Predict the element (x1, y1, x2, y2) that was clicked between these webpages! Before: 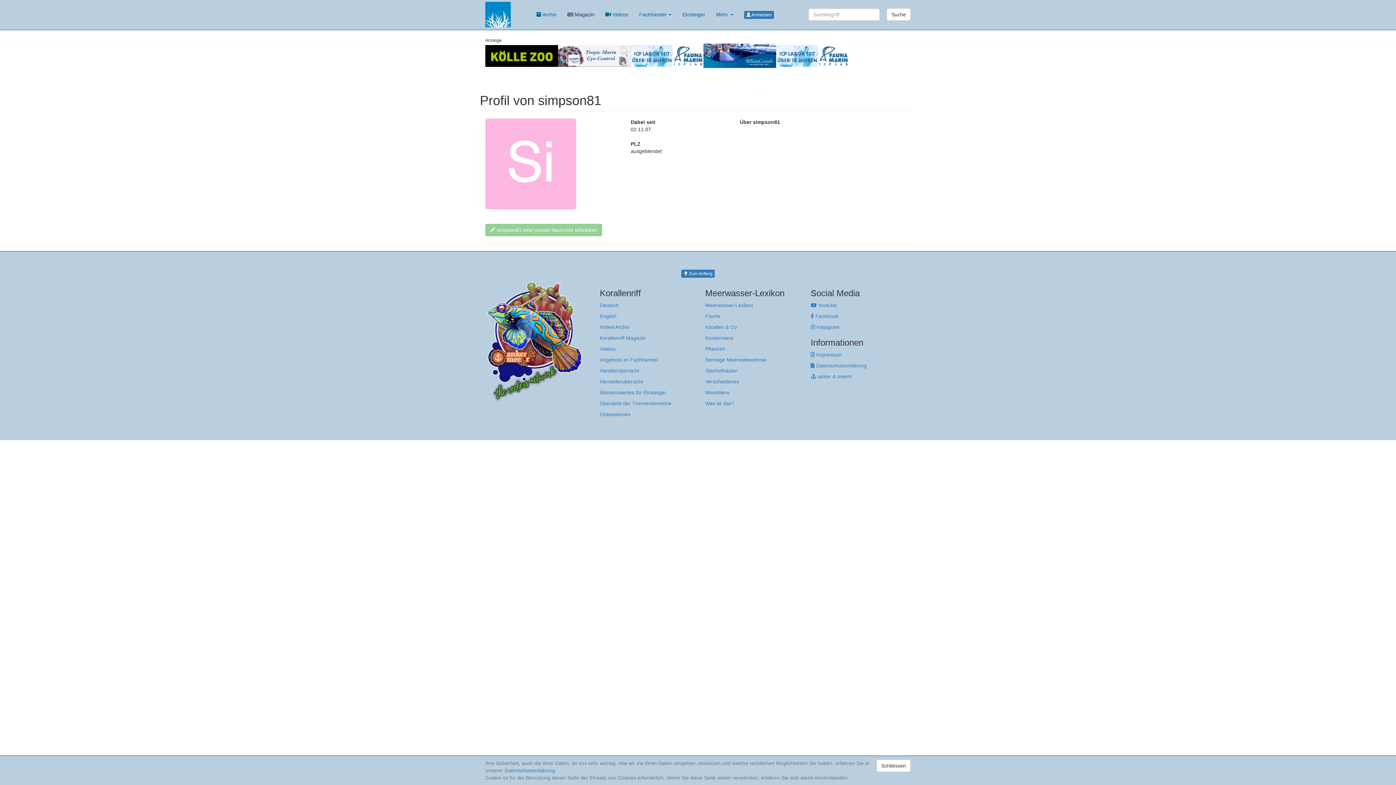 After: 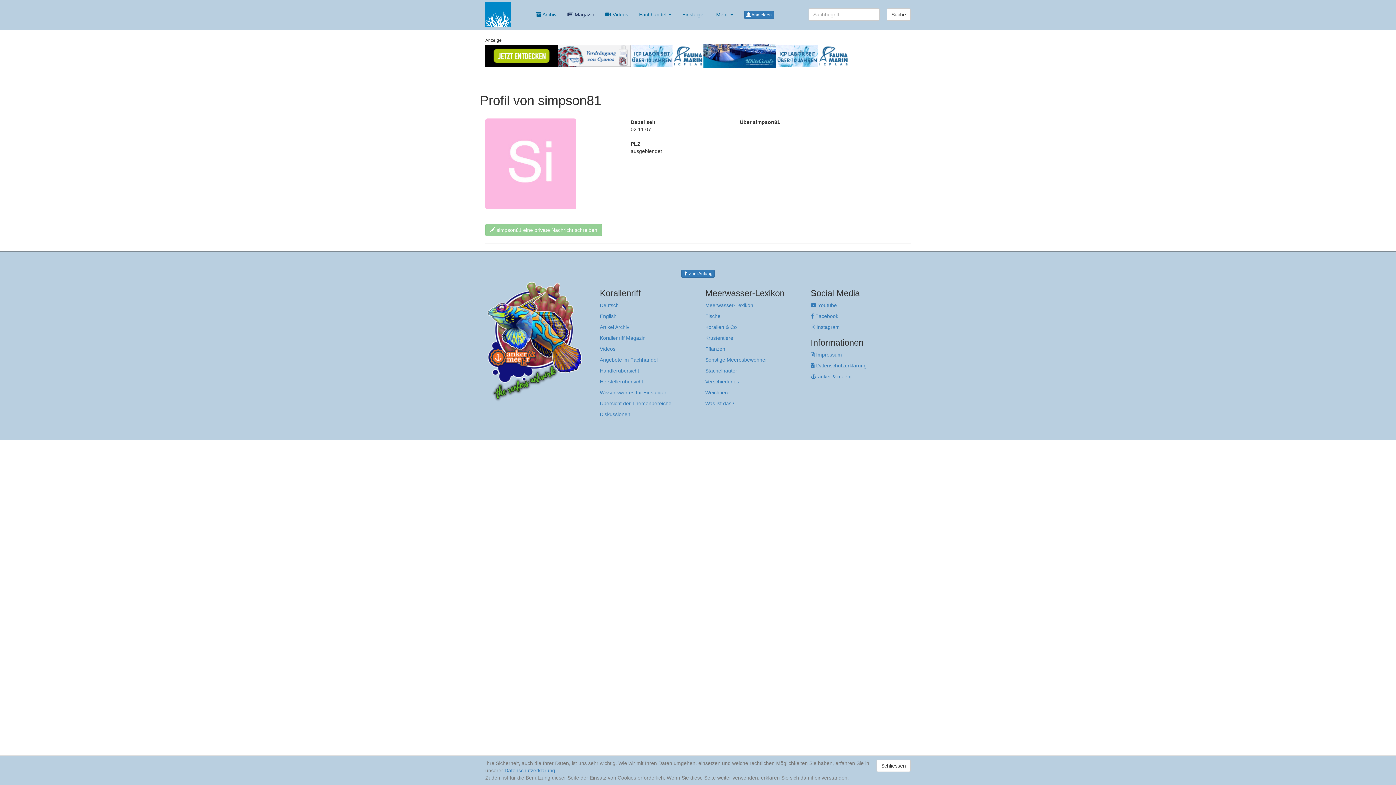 Action: bbox: (630, 52, 703, 58)